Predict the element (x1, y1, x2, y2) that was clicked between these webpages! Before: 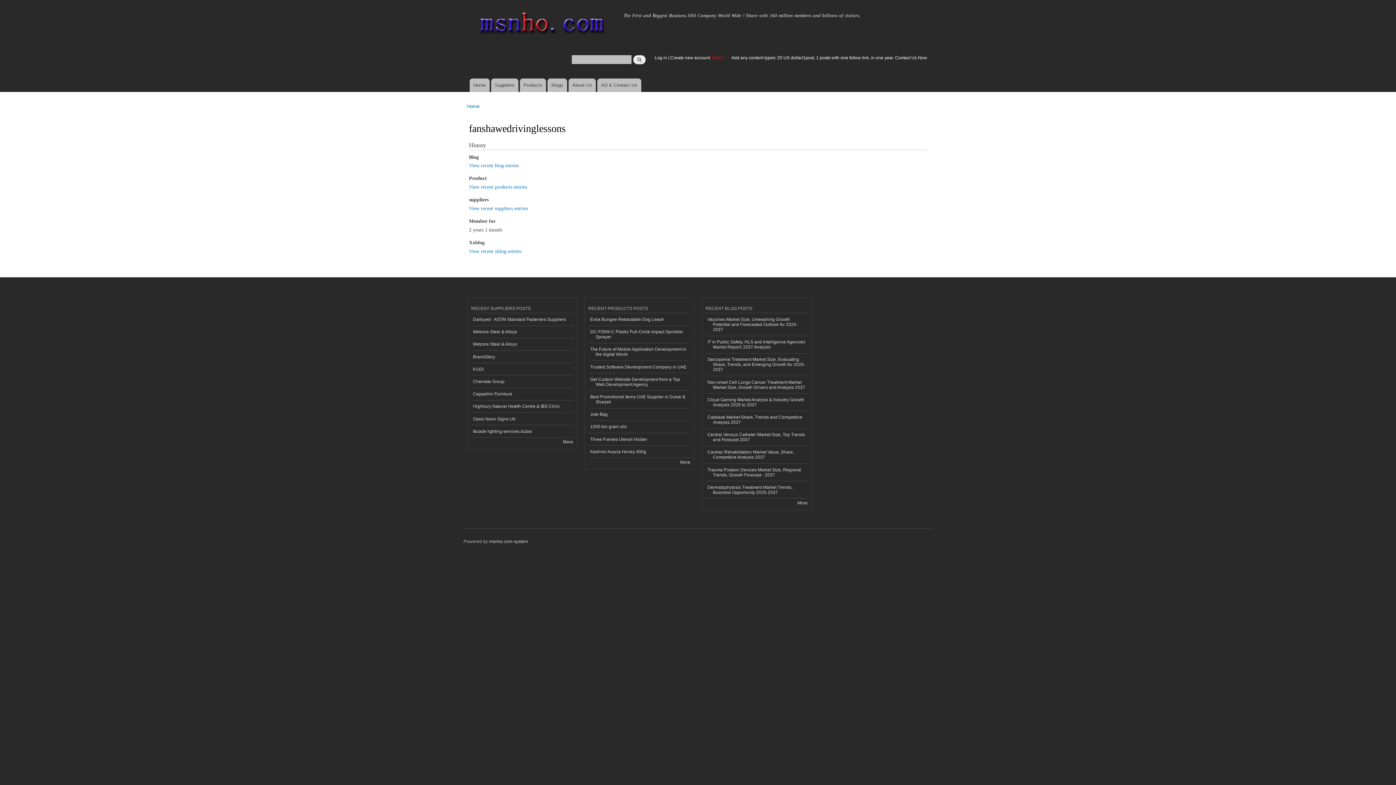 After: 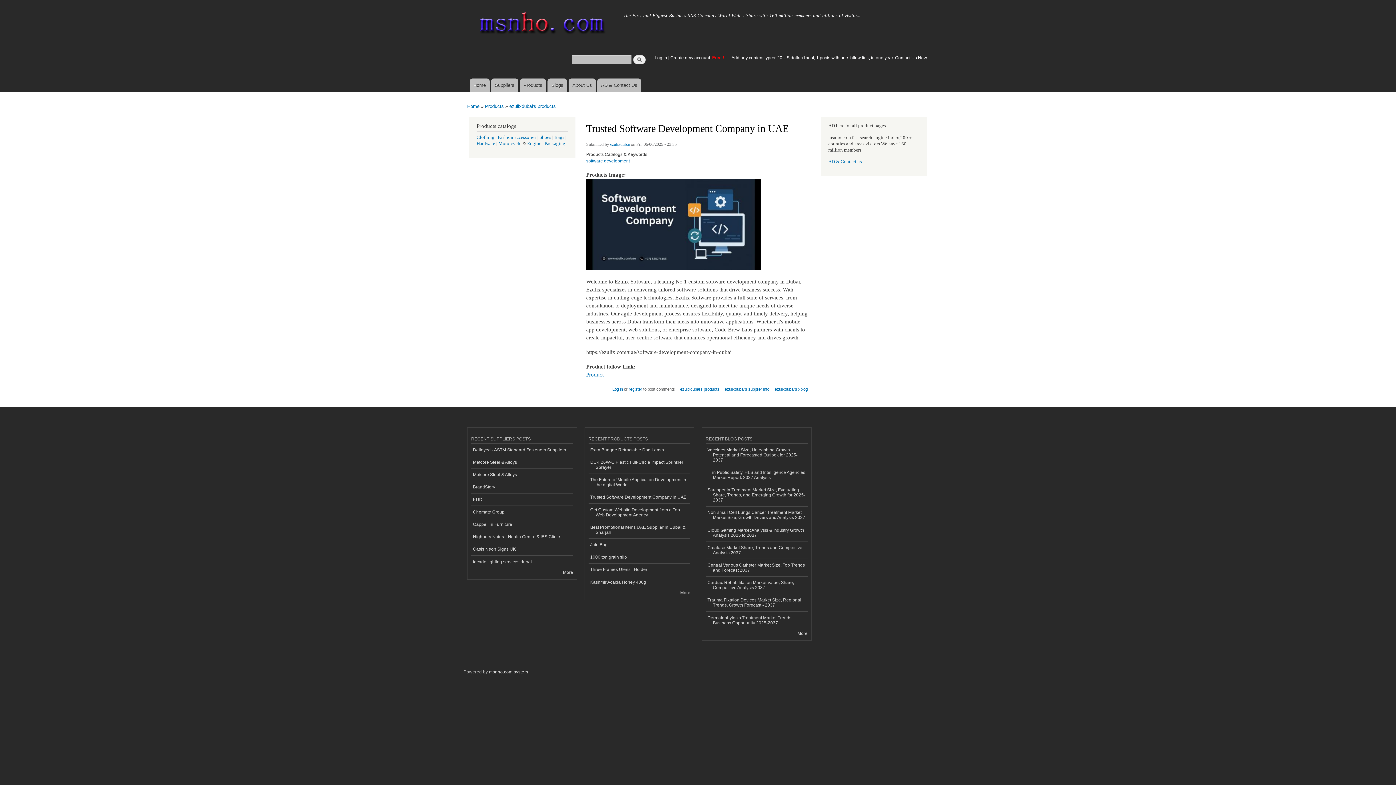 Action: label: Trusted Software Development Company in UAE bbox: (588, 361, 690, 373)